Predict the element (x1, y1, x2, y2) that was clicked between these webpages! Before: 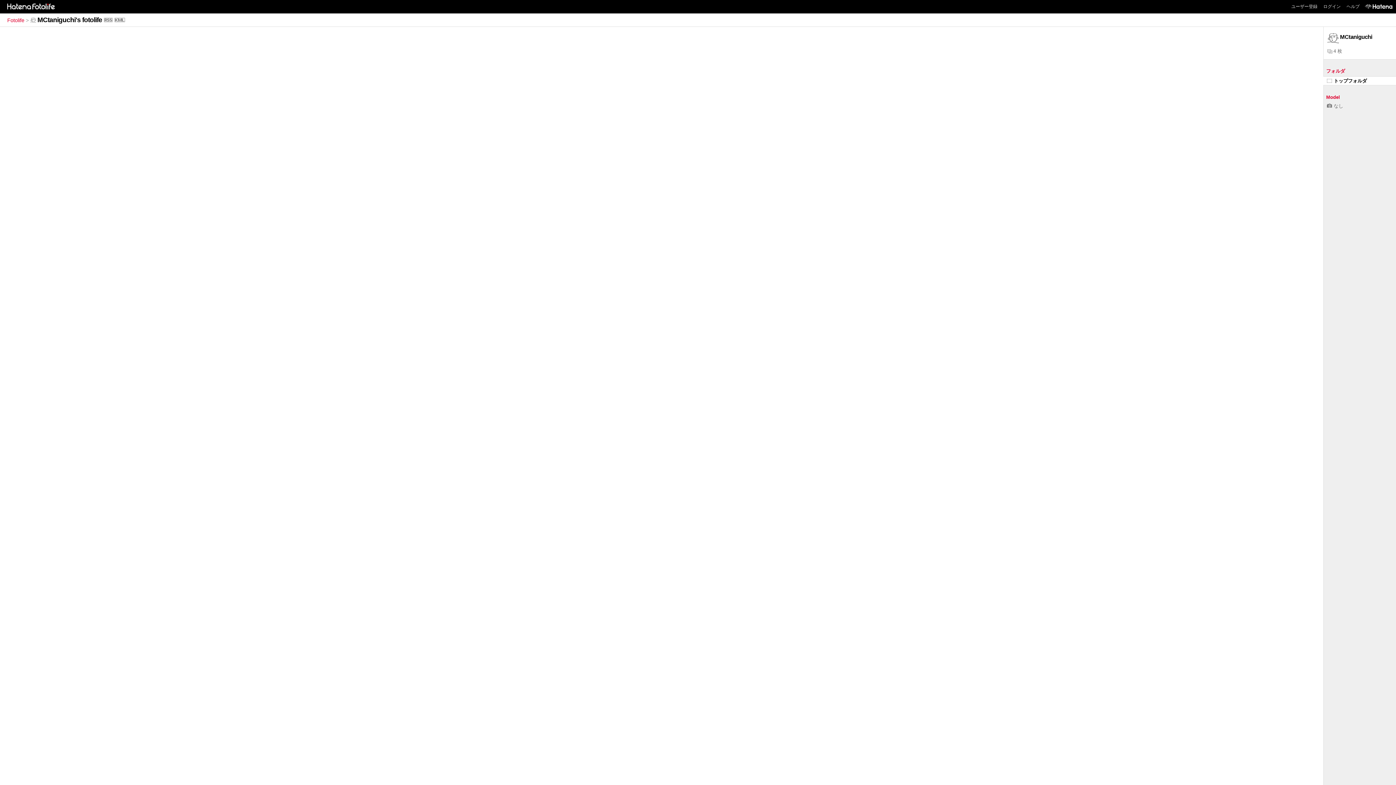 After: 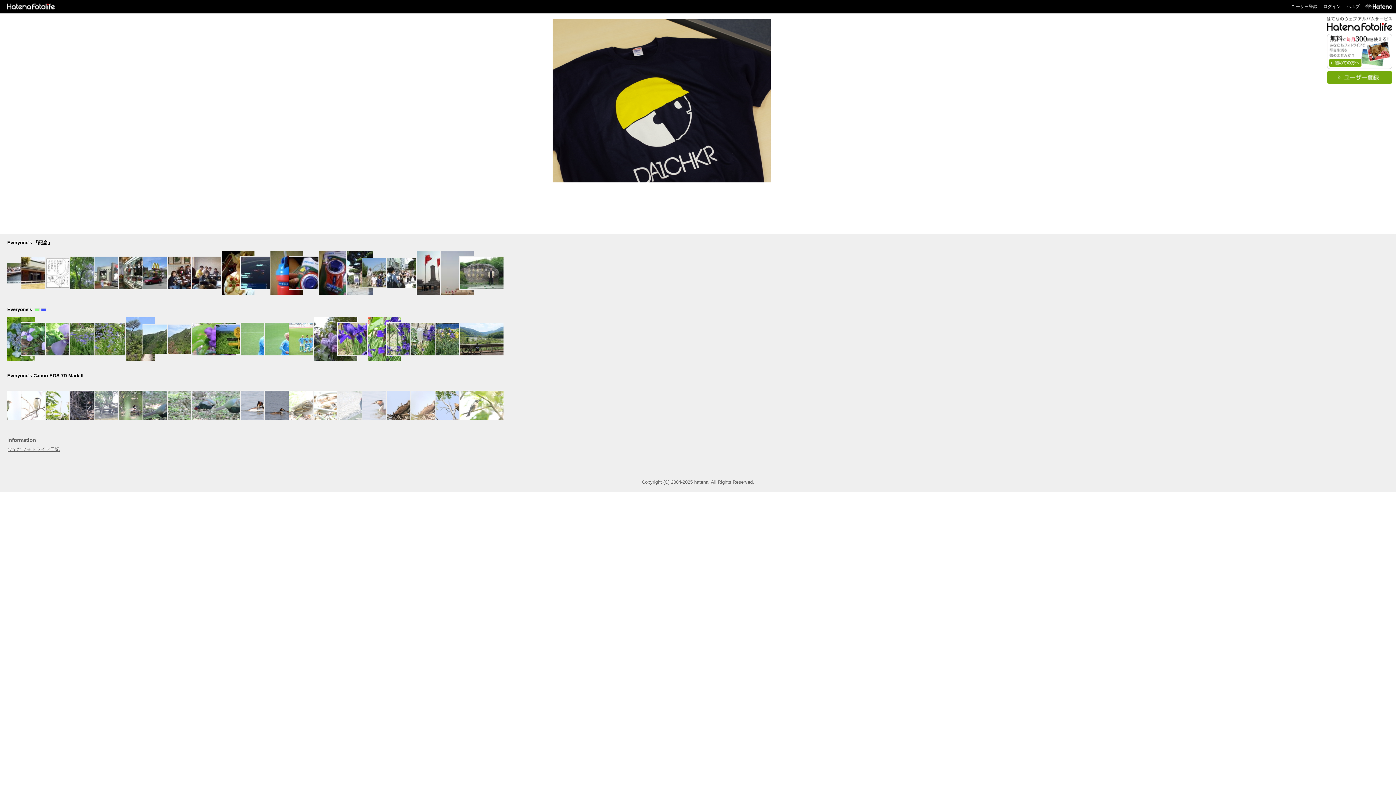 Action: bbox: (2, 3, 56, 8)